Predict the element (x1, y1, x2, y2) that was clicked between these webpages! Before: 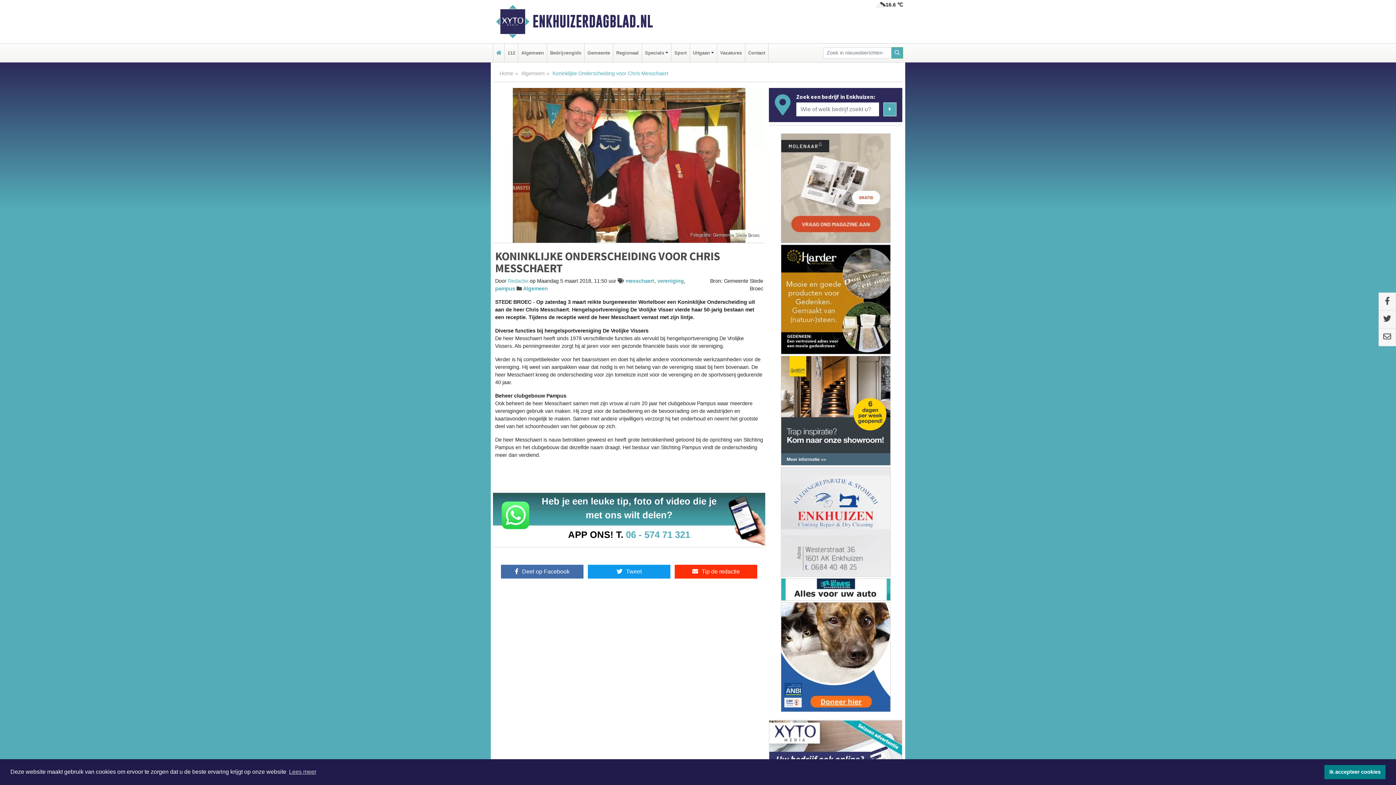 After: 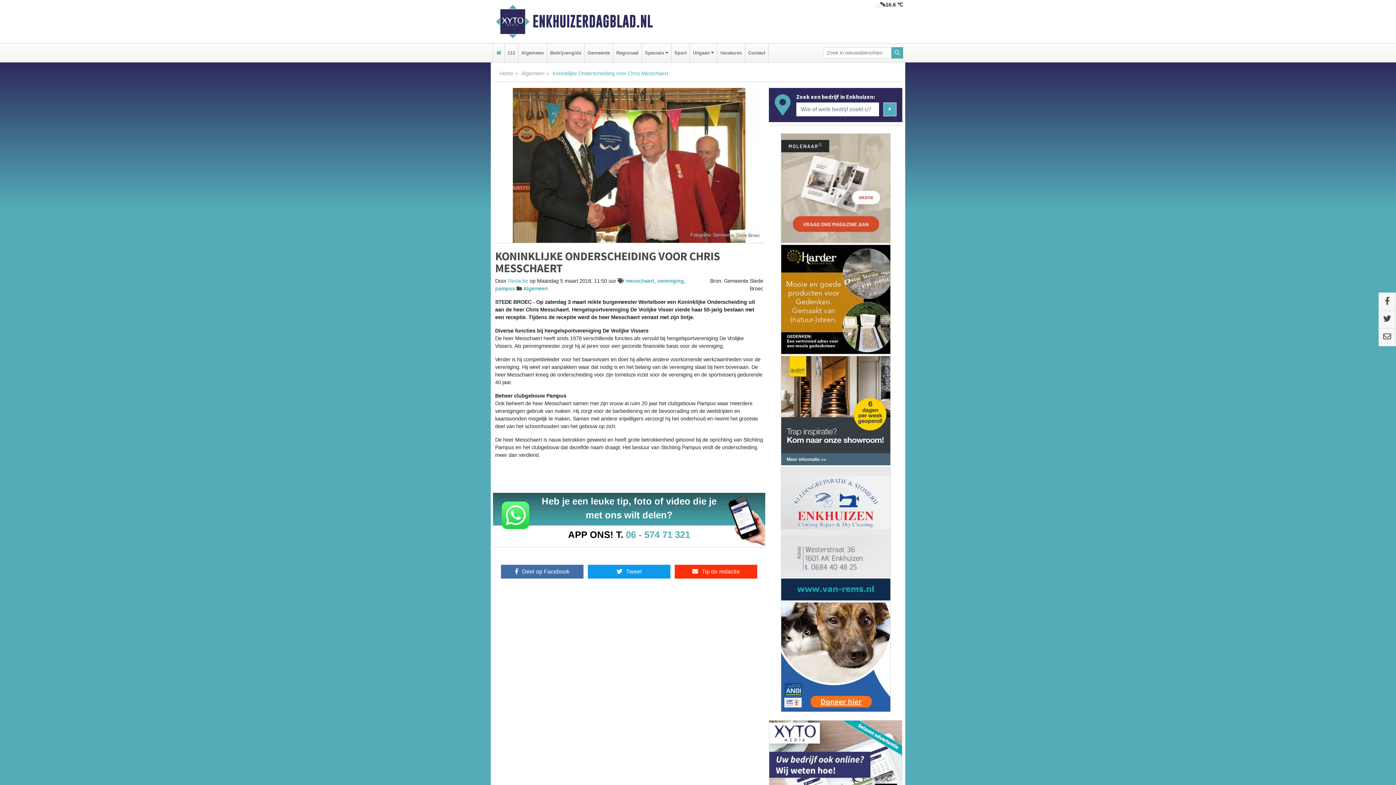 Action: label: dismiss cookie message bbox: (1324, 765, 1385, 779)